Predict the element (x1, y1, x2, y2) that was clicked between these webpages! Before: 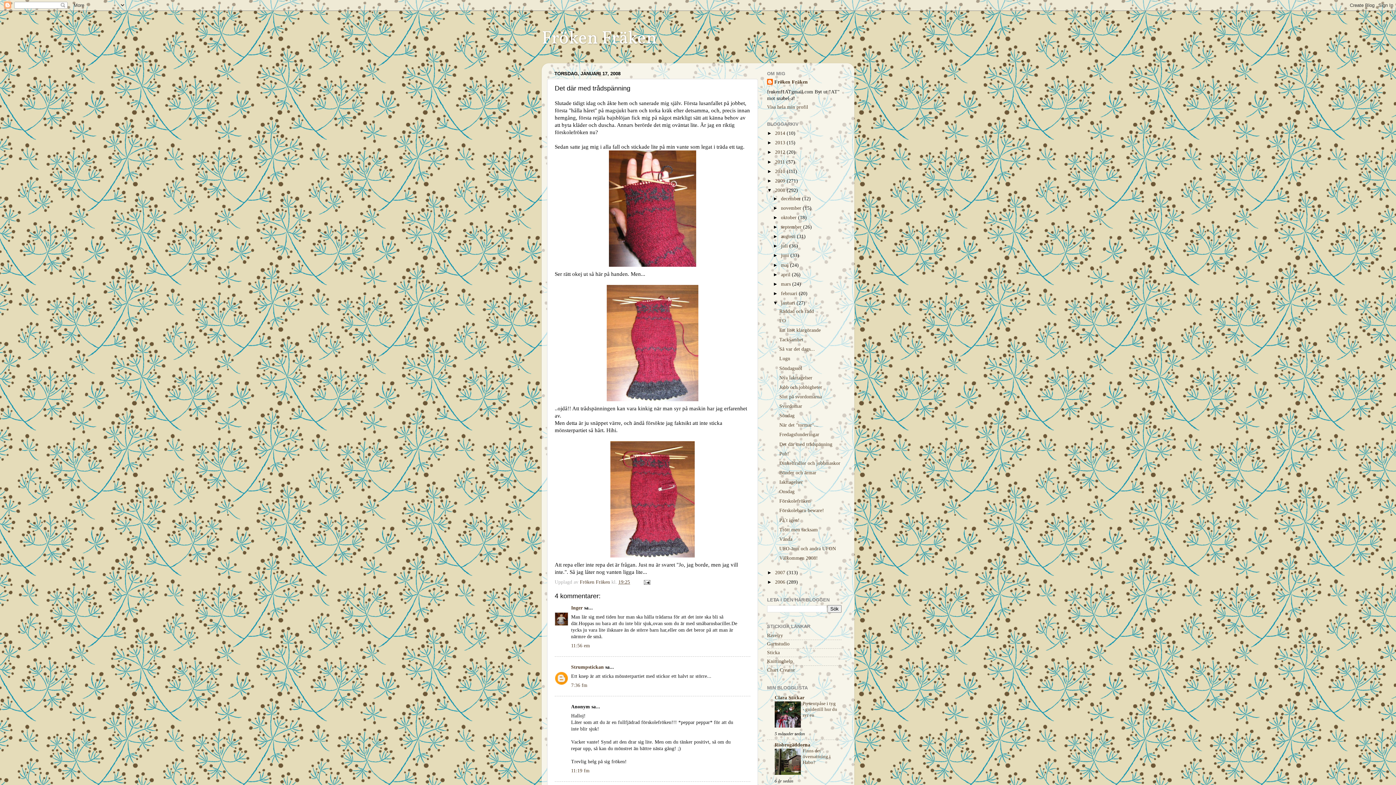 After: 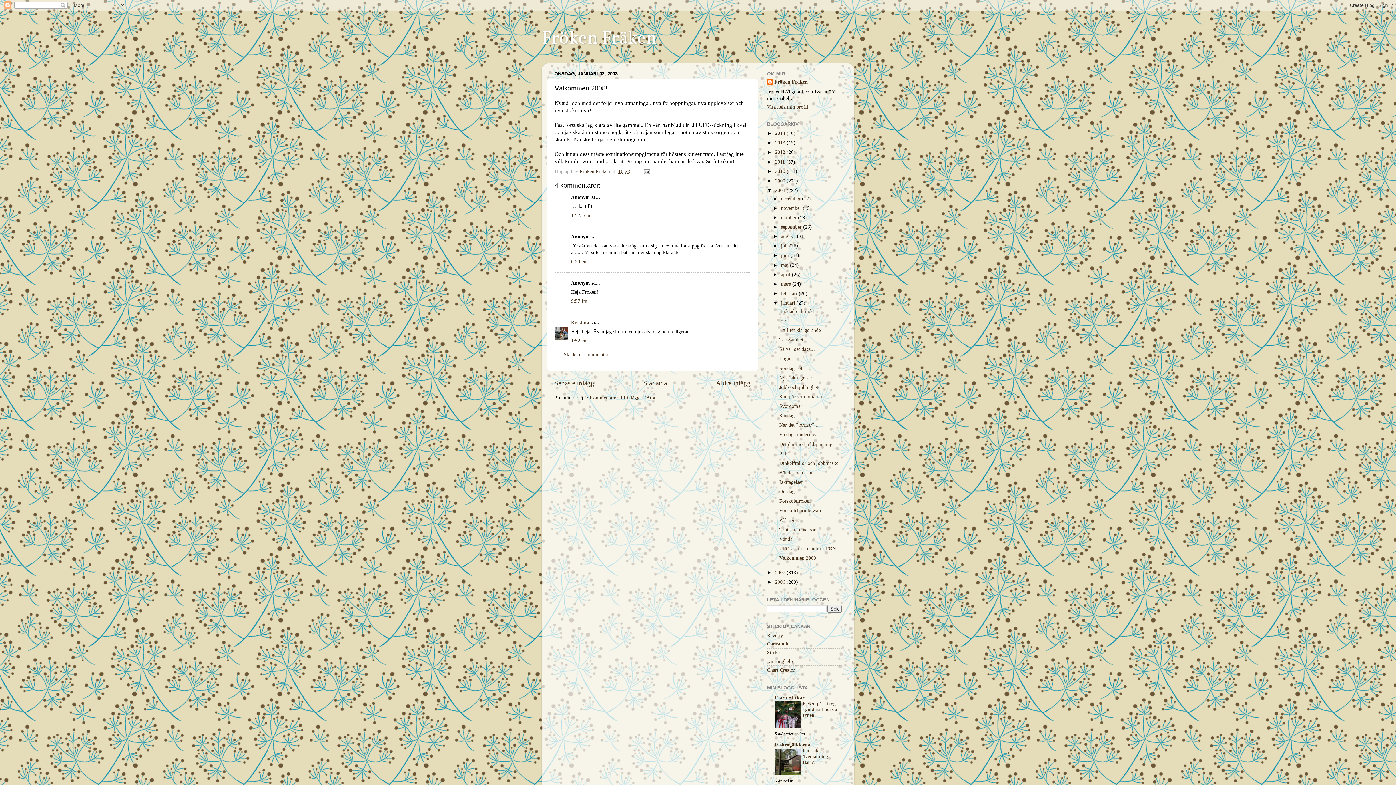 Action: label: Välkommen 2008! bbox: (779, 555, 818, 561)